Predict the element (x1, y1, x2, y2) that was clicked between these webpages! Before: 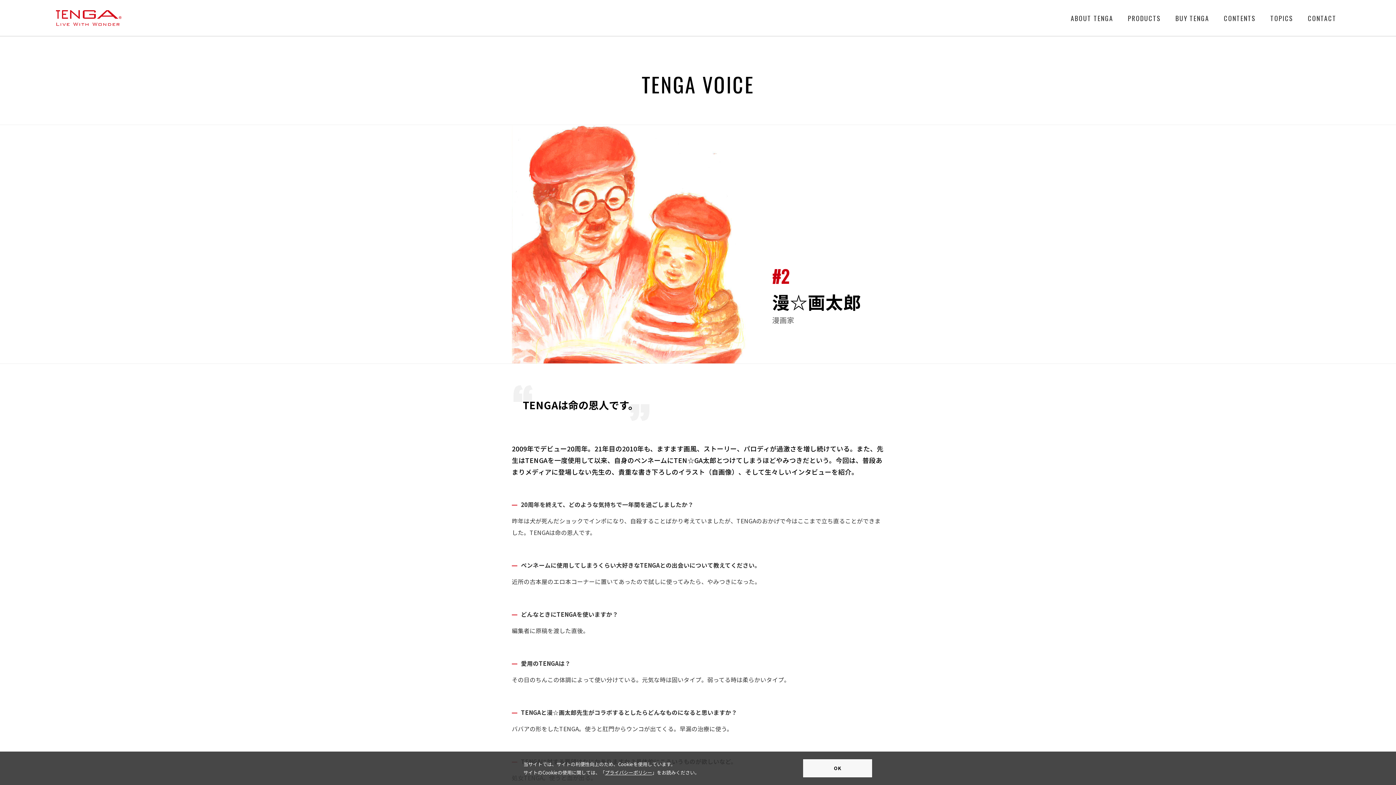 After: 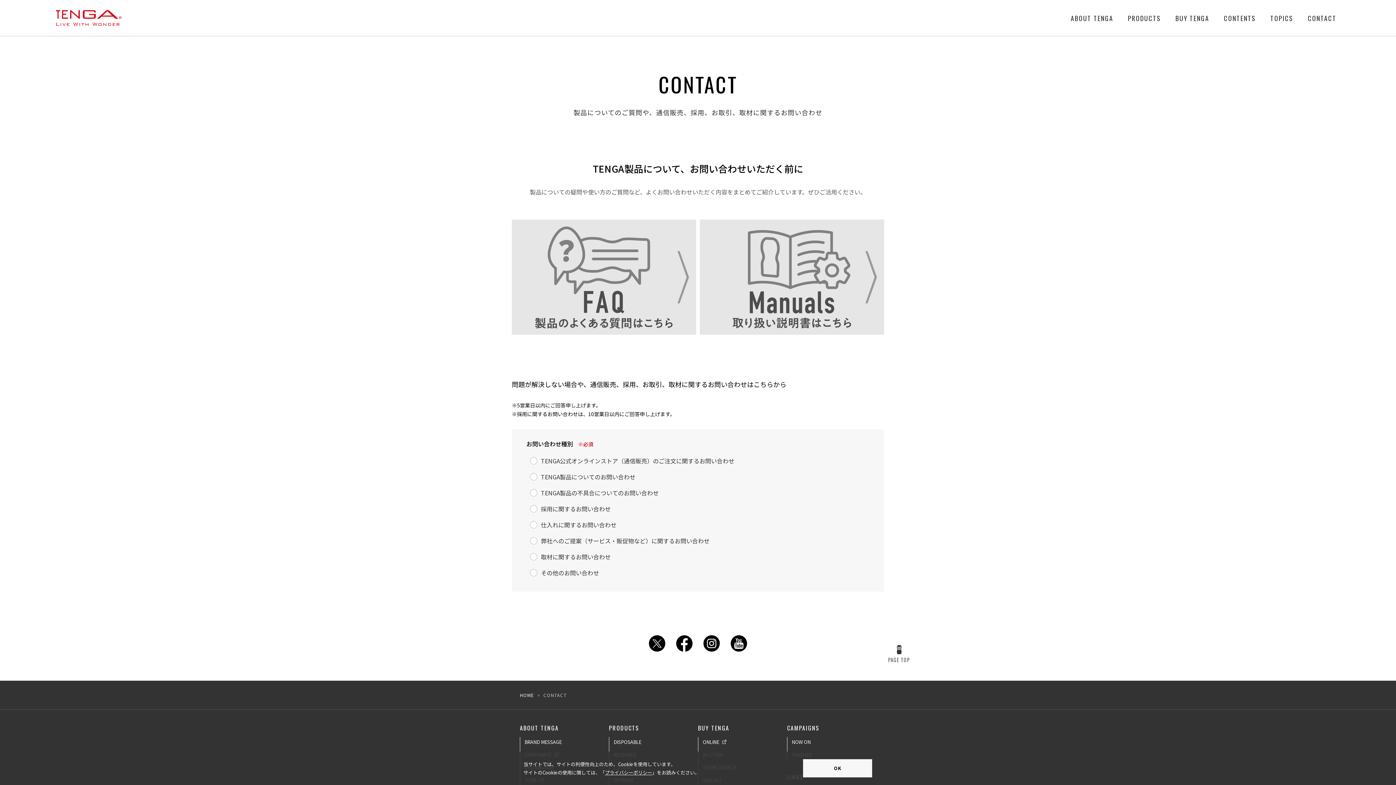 Action: label: CONTACT bbox: (1308, 12, 1336, 23)